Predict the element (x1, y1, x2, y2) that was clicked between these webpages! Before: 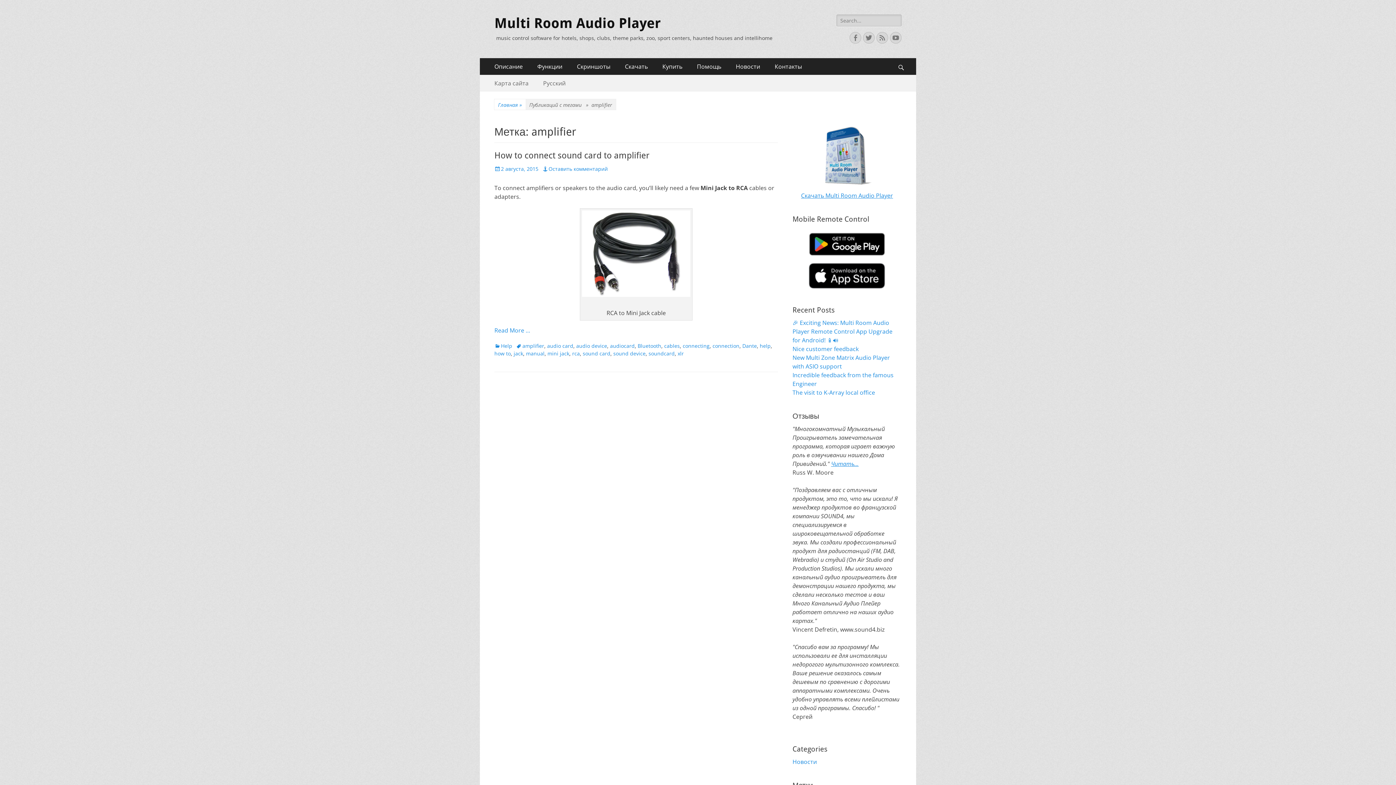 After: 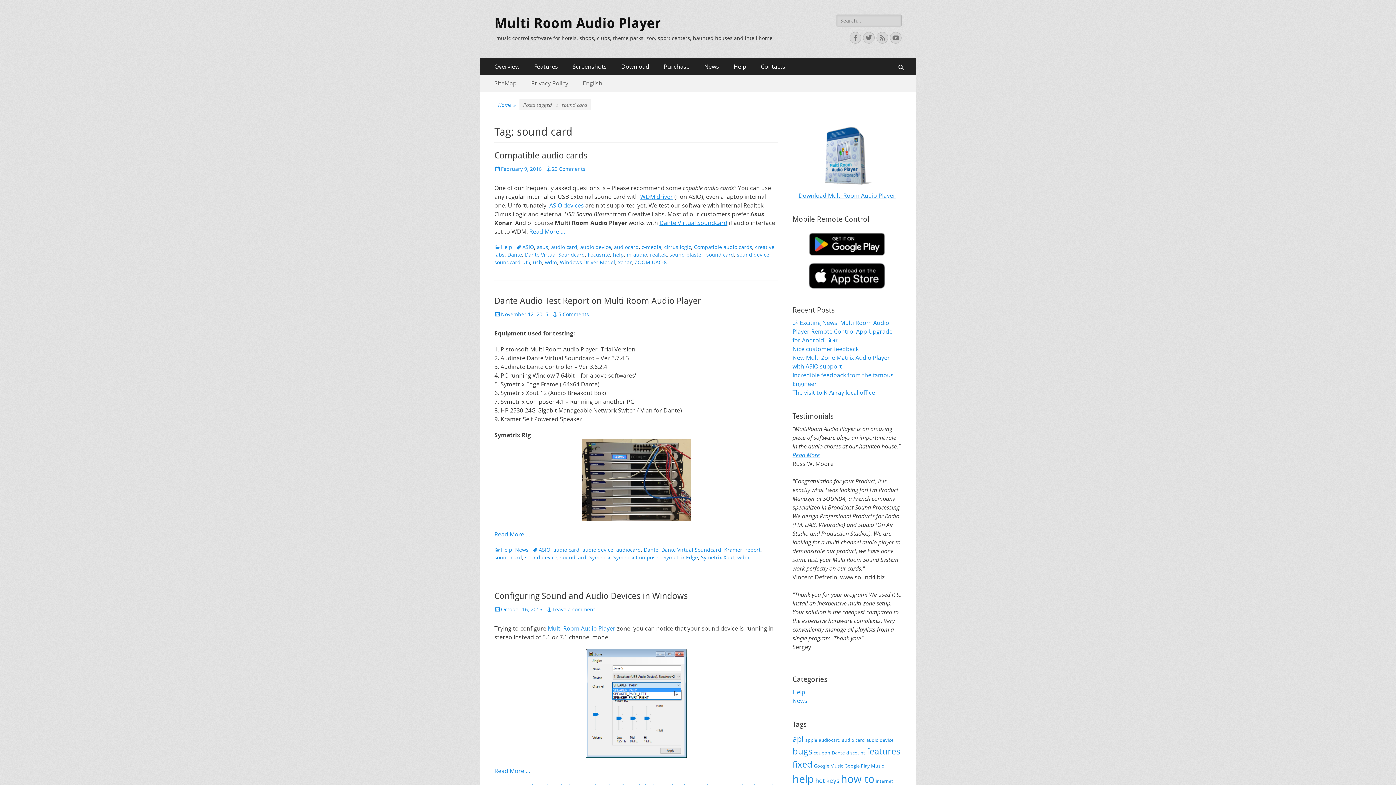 Action: bbox: (582, 350, 610, 357) label: sound card